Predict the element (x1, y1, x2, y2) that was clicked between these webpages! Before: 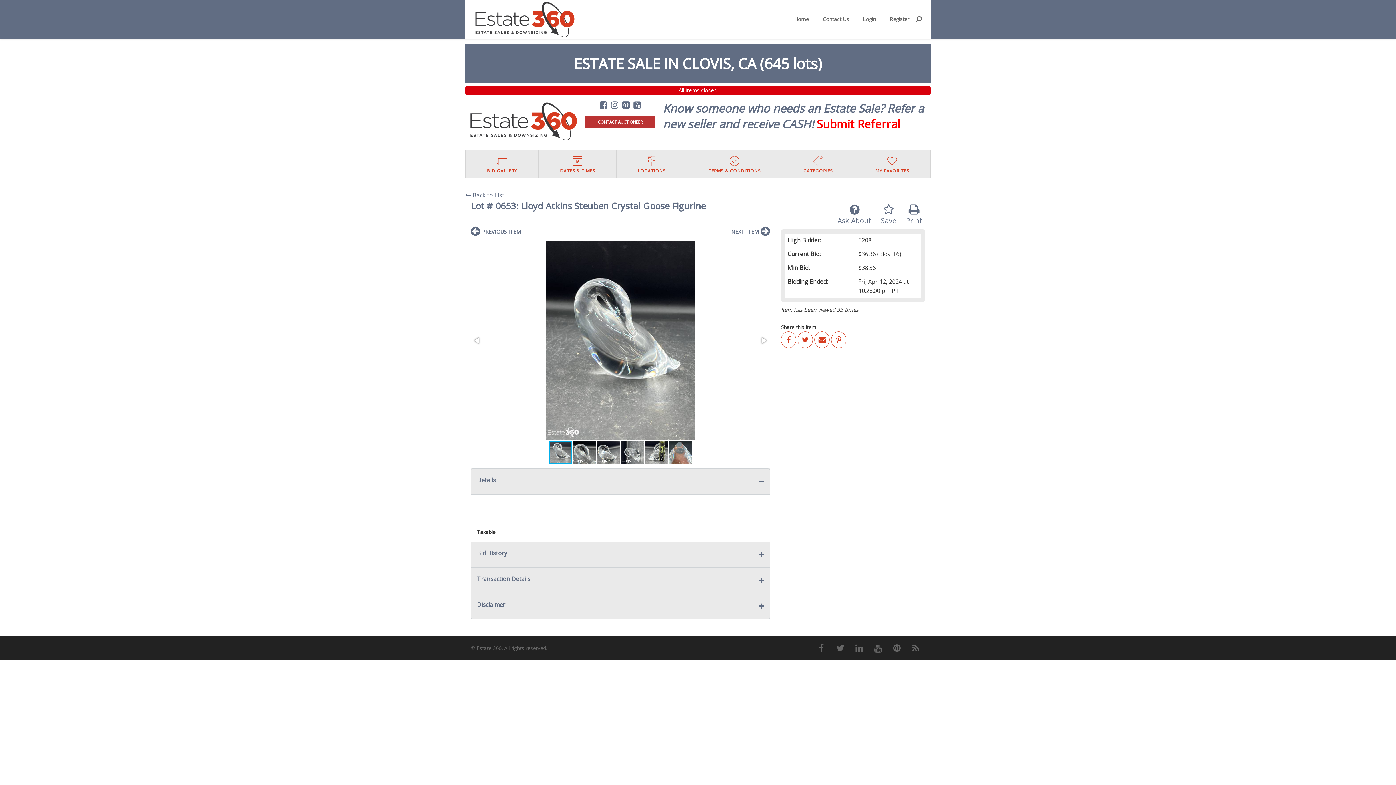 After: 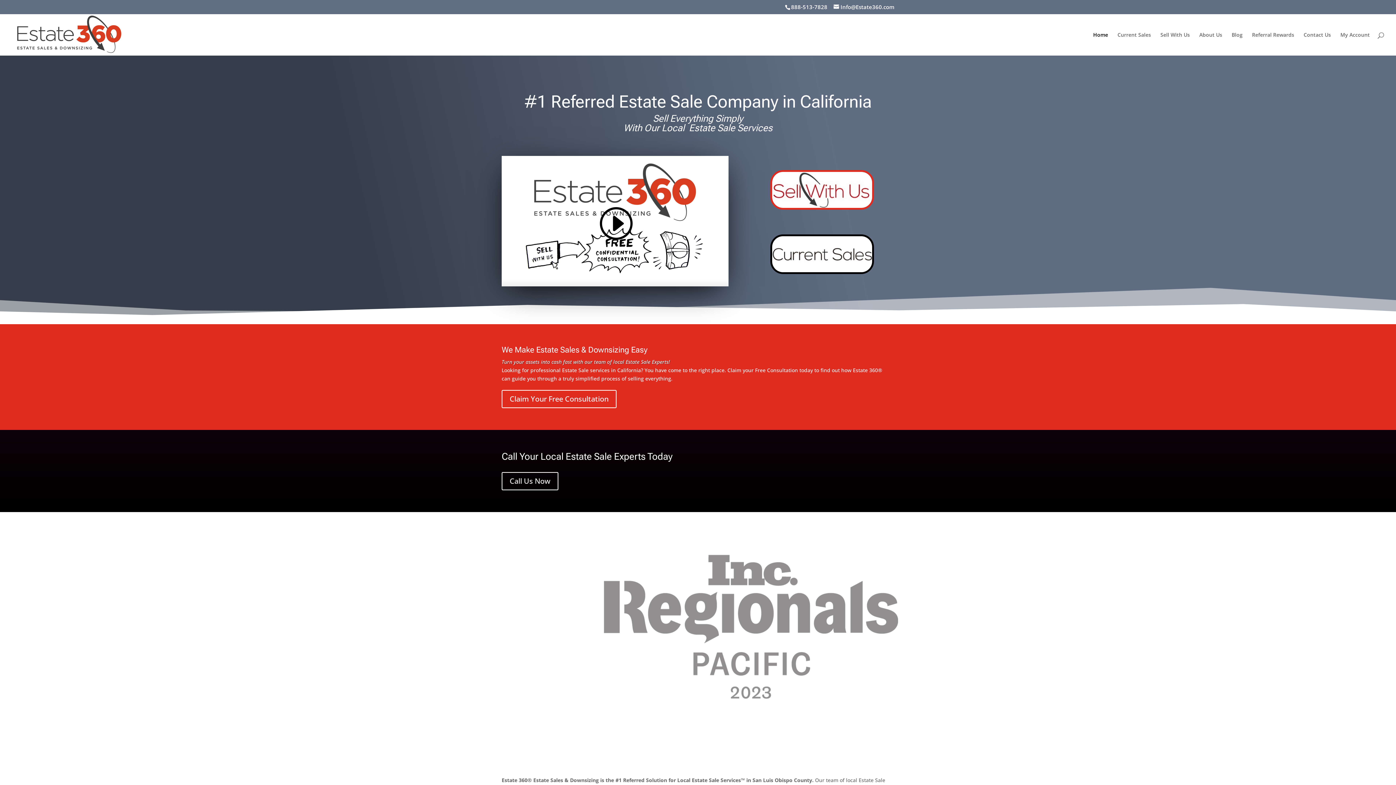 Action: label: Home bbox: (787, 12, 815, 25)